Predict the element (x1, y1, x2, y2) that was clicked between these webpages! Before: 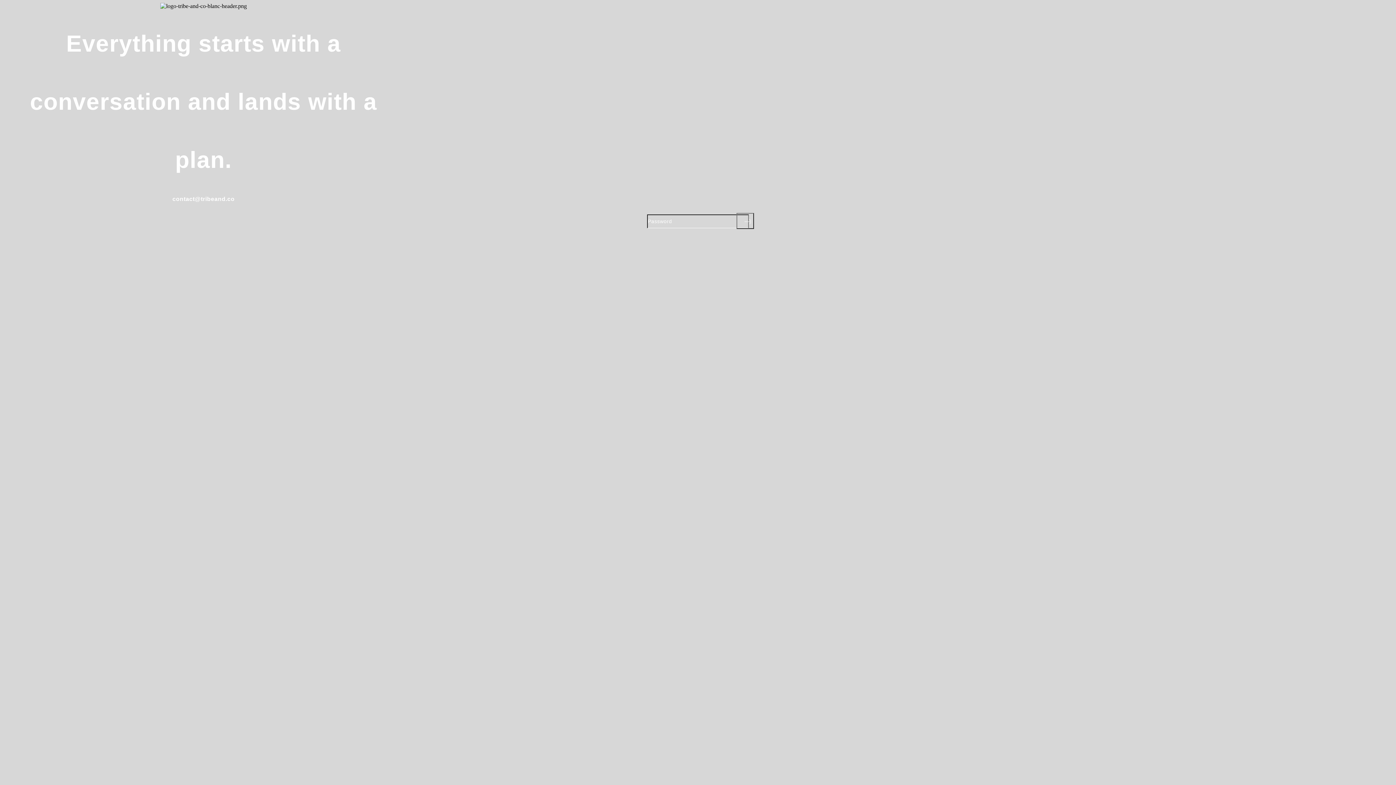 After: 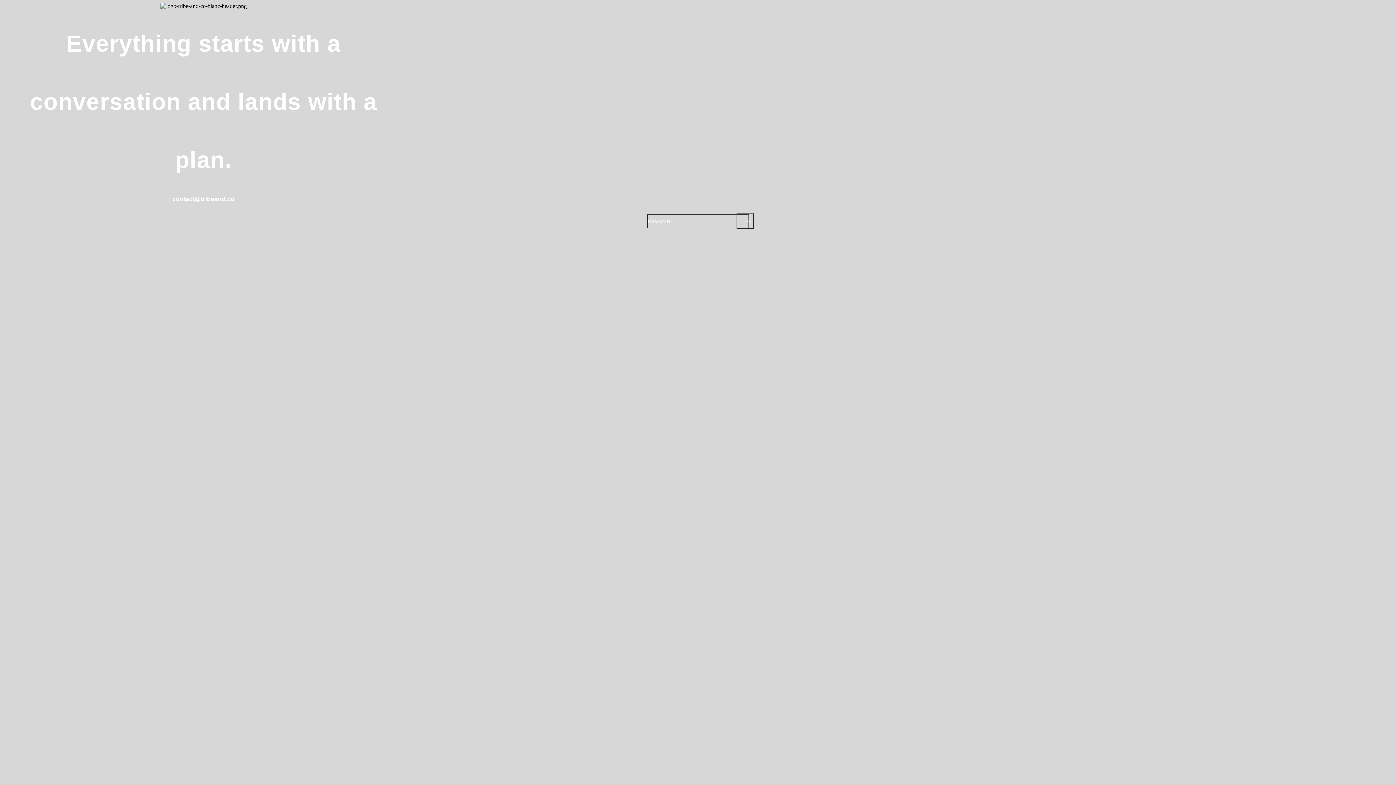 Action: bbox: (736, 213, 754, 229) label: Submit